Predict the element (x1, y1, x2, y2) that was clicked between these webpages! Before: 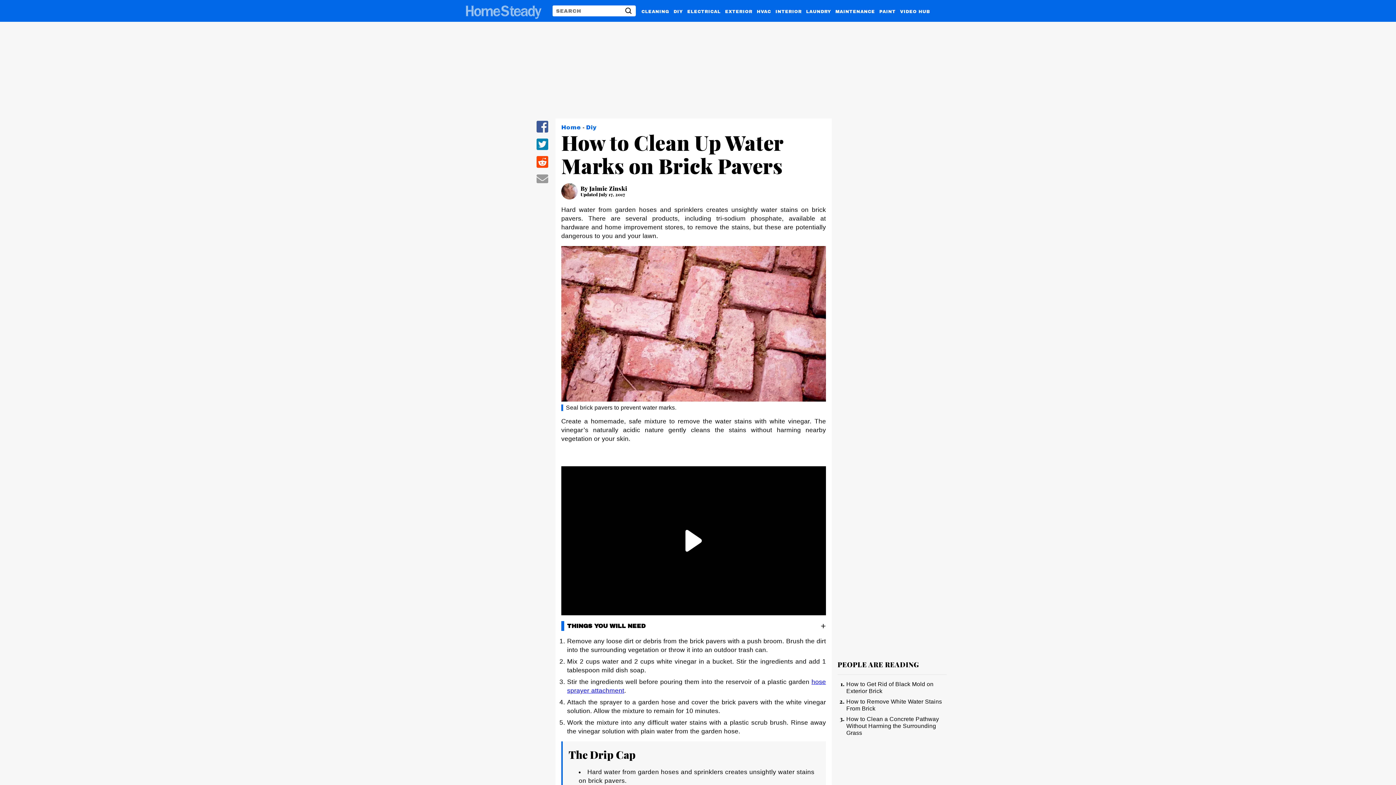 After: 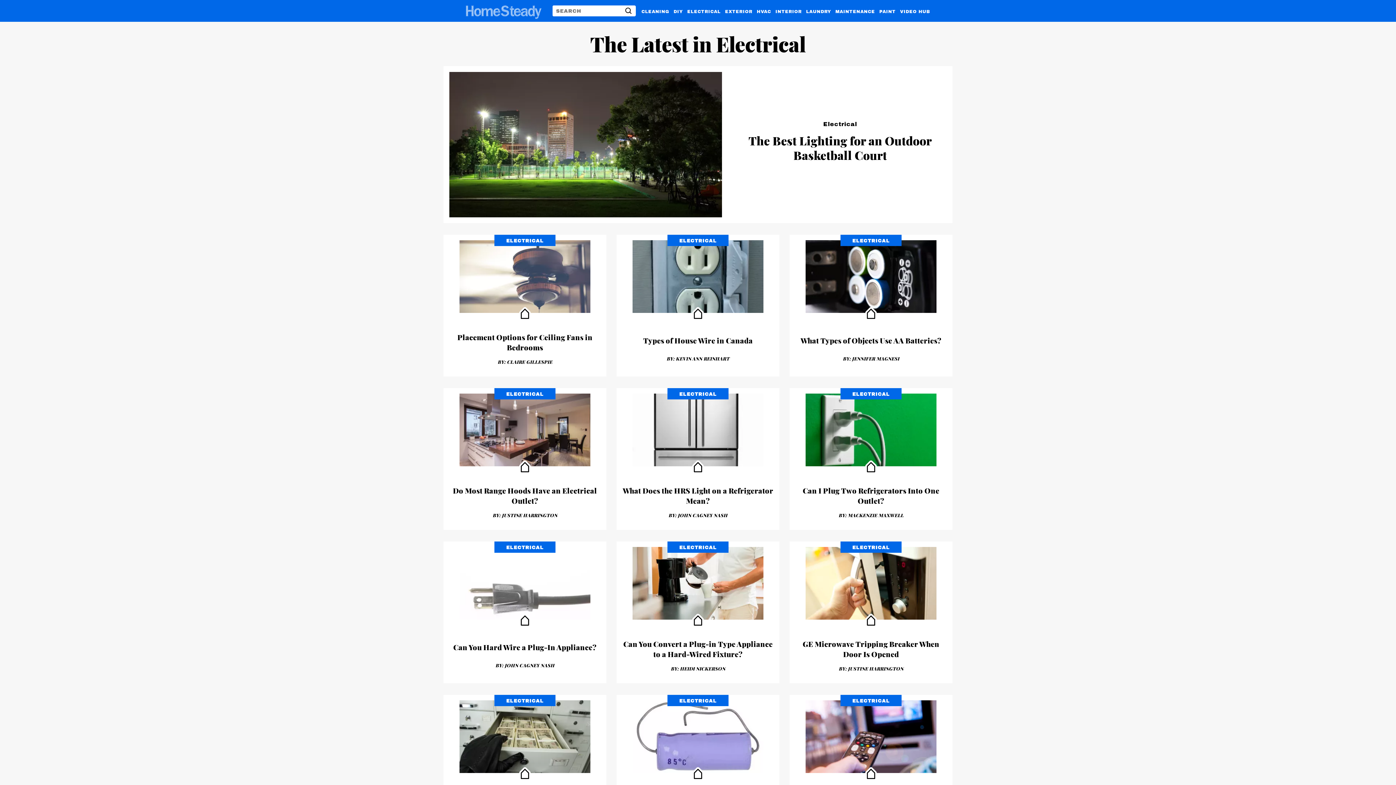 Action: bbox: (687, 6, 720, 14) label: ELECTRICAL